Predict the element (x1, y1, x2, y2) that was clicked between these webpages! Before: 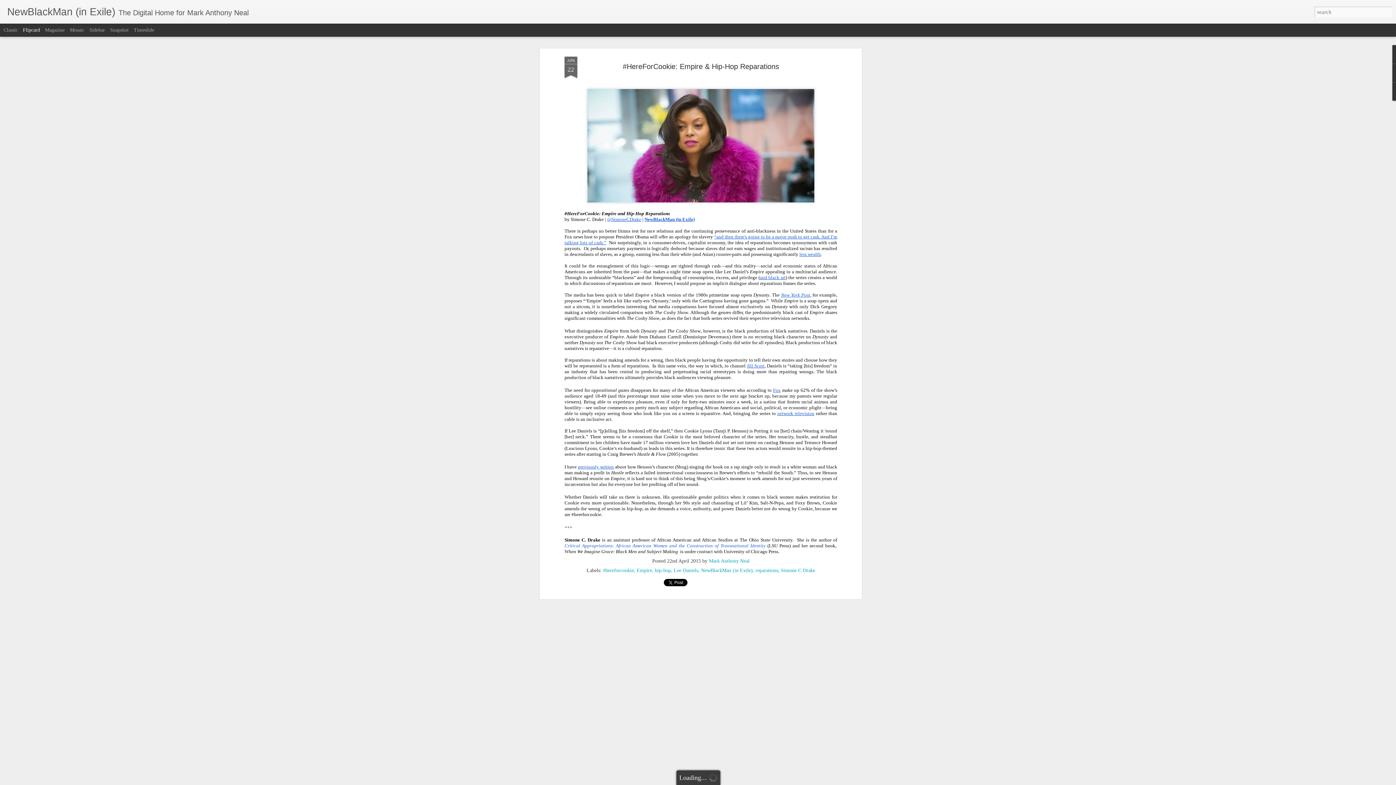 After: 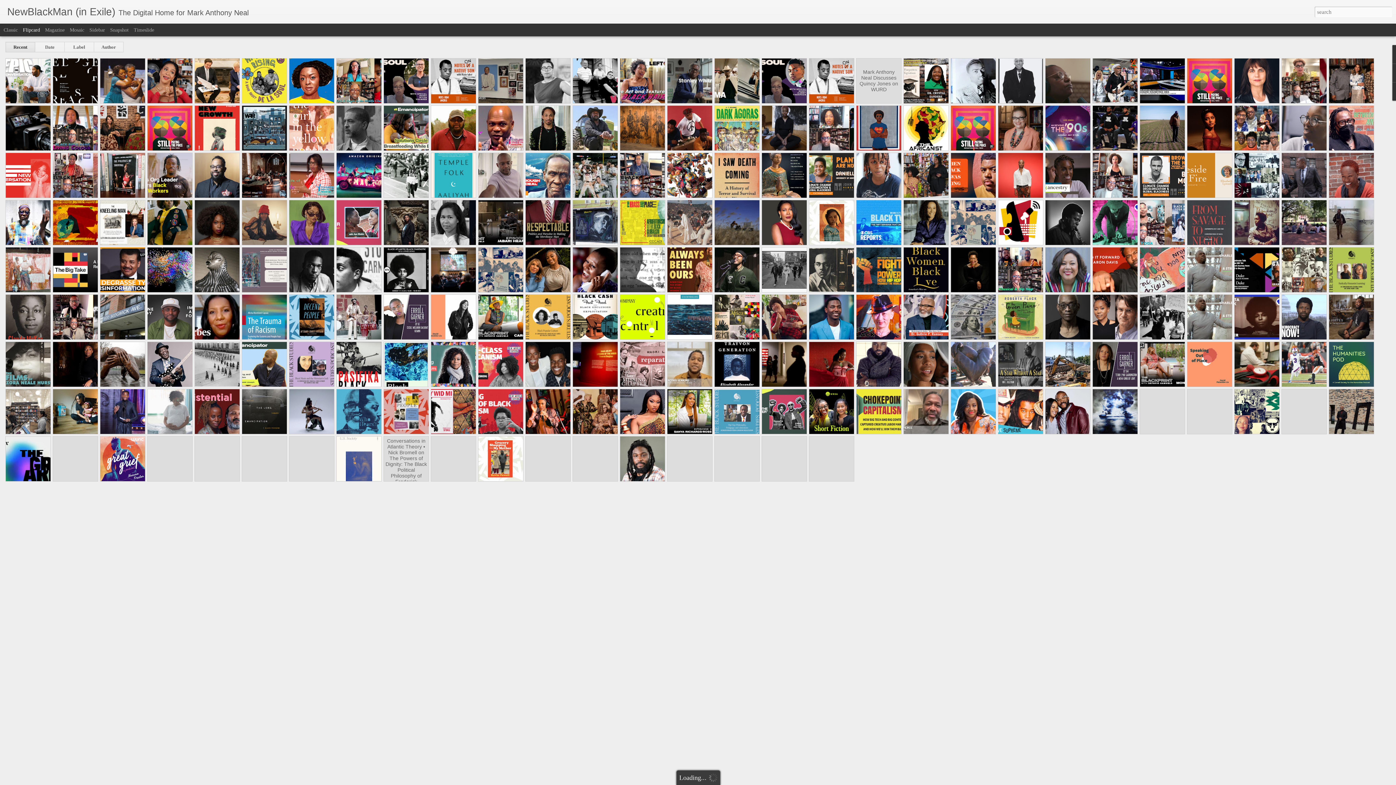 Action: label: NewBlackMan (in Exile) bbox: (7, 10, 115, 16)